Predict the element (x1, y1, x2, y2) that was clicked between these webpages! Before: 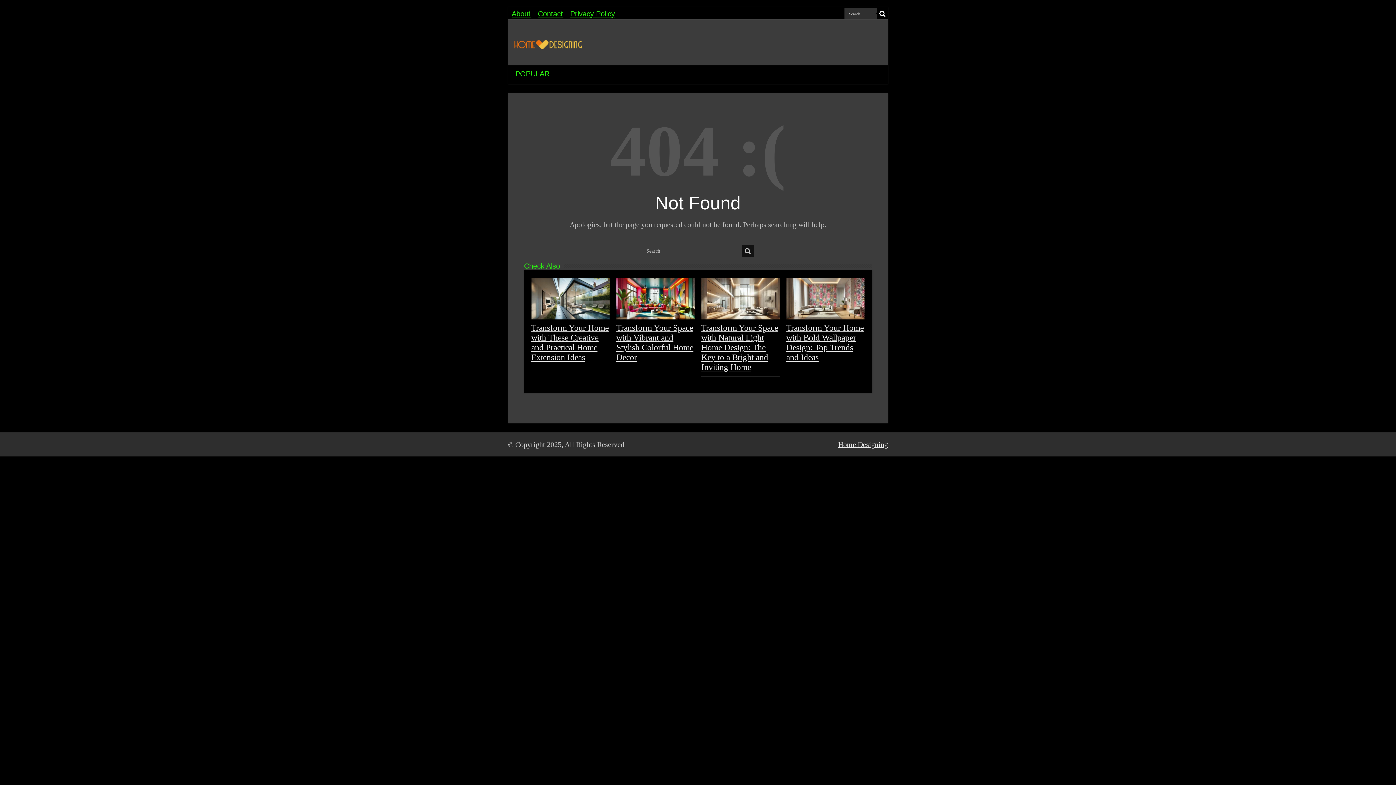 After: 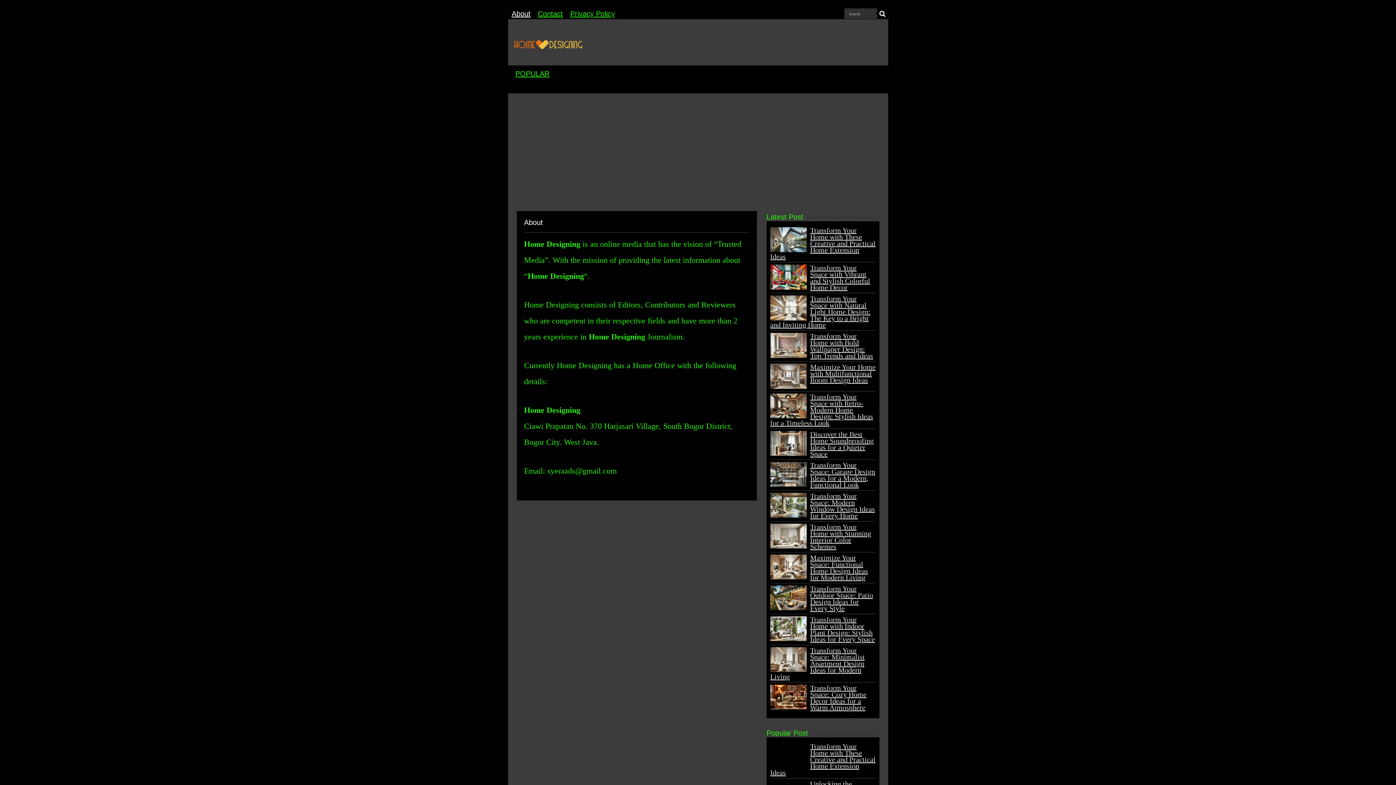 Action: bbox: (508, 8, 534, 19) label: About